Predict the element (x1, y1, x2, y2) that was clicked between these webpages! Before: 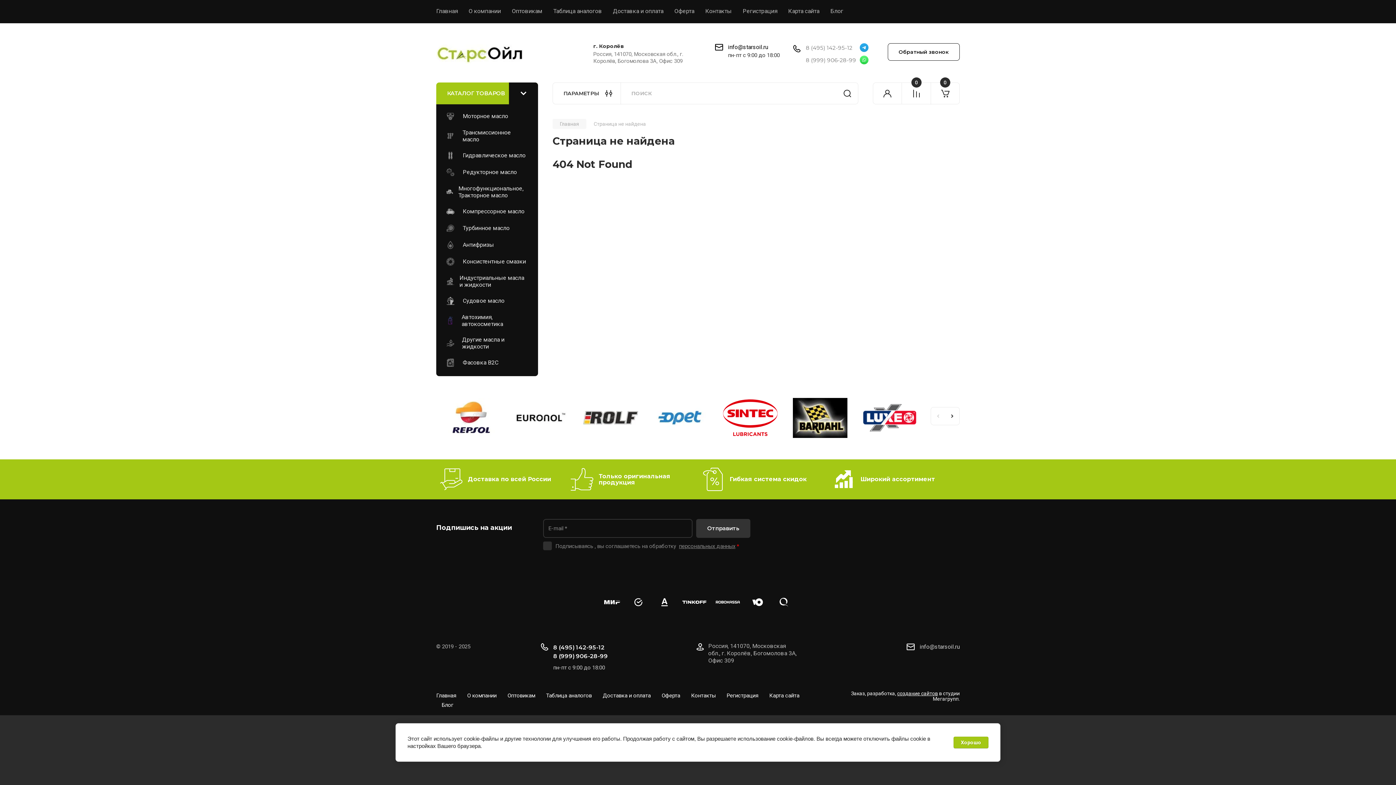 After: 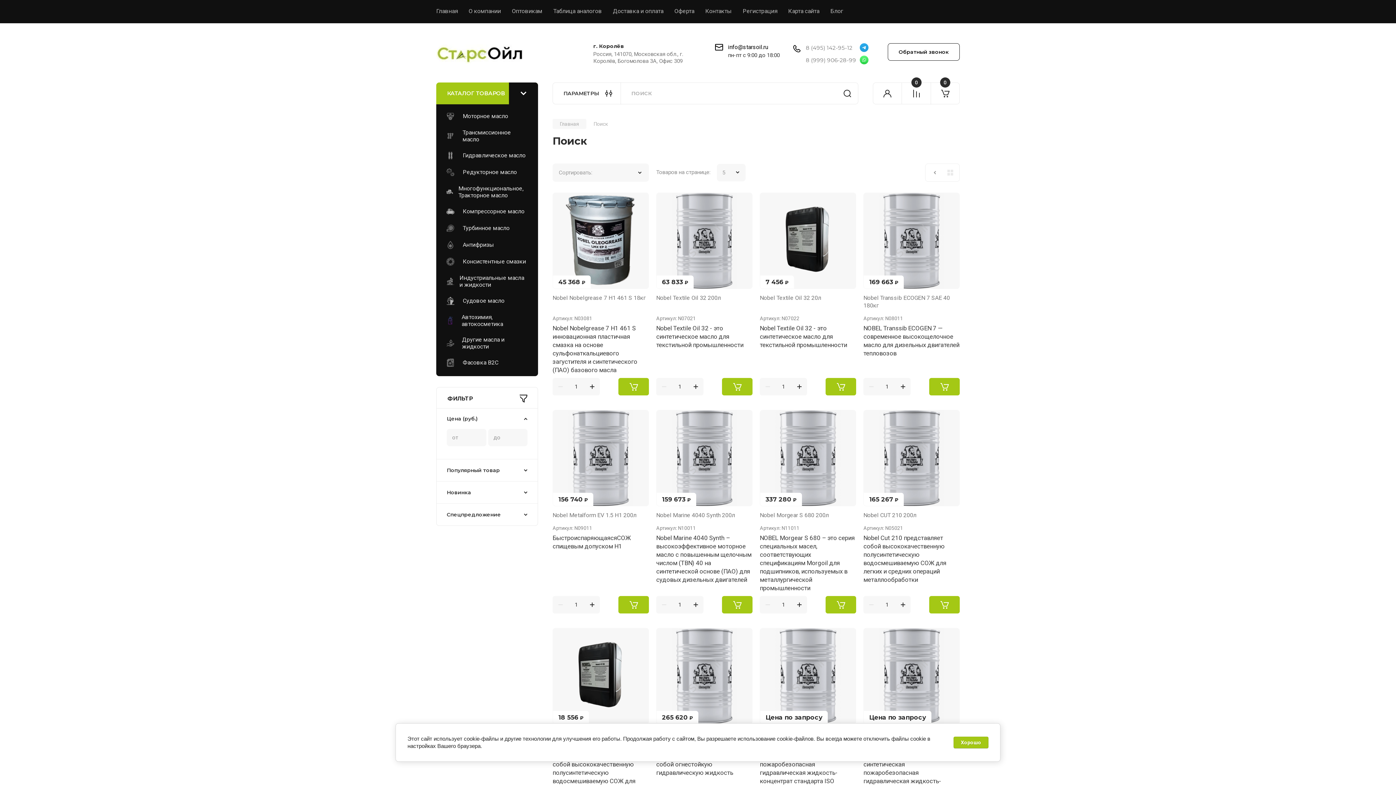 Action: bbox: (836, 82, 858, 104) label: Найти